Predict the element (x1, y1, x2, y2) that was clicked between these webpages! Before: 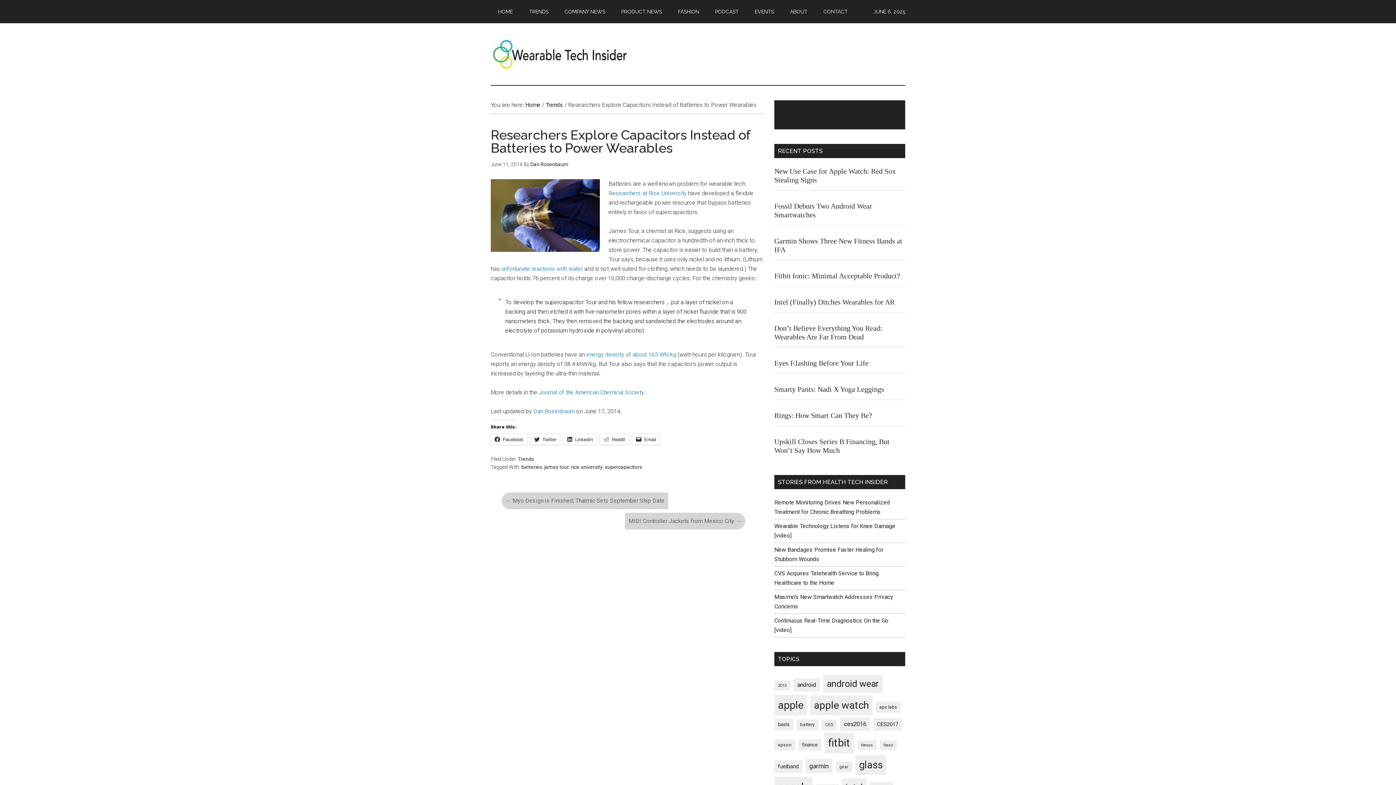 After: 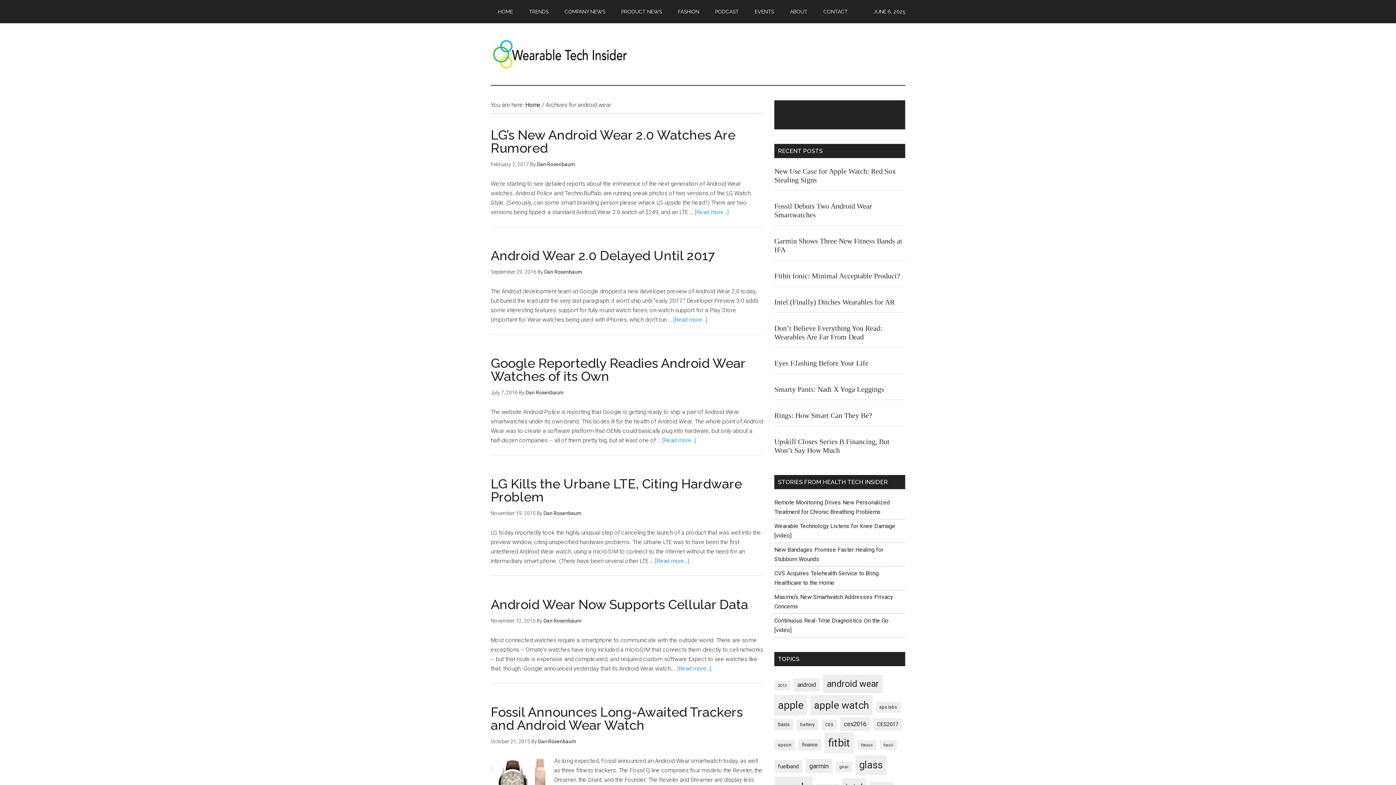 Action: bbox: (823, 675, 882, 693) label: android wear (40 items)